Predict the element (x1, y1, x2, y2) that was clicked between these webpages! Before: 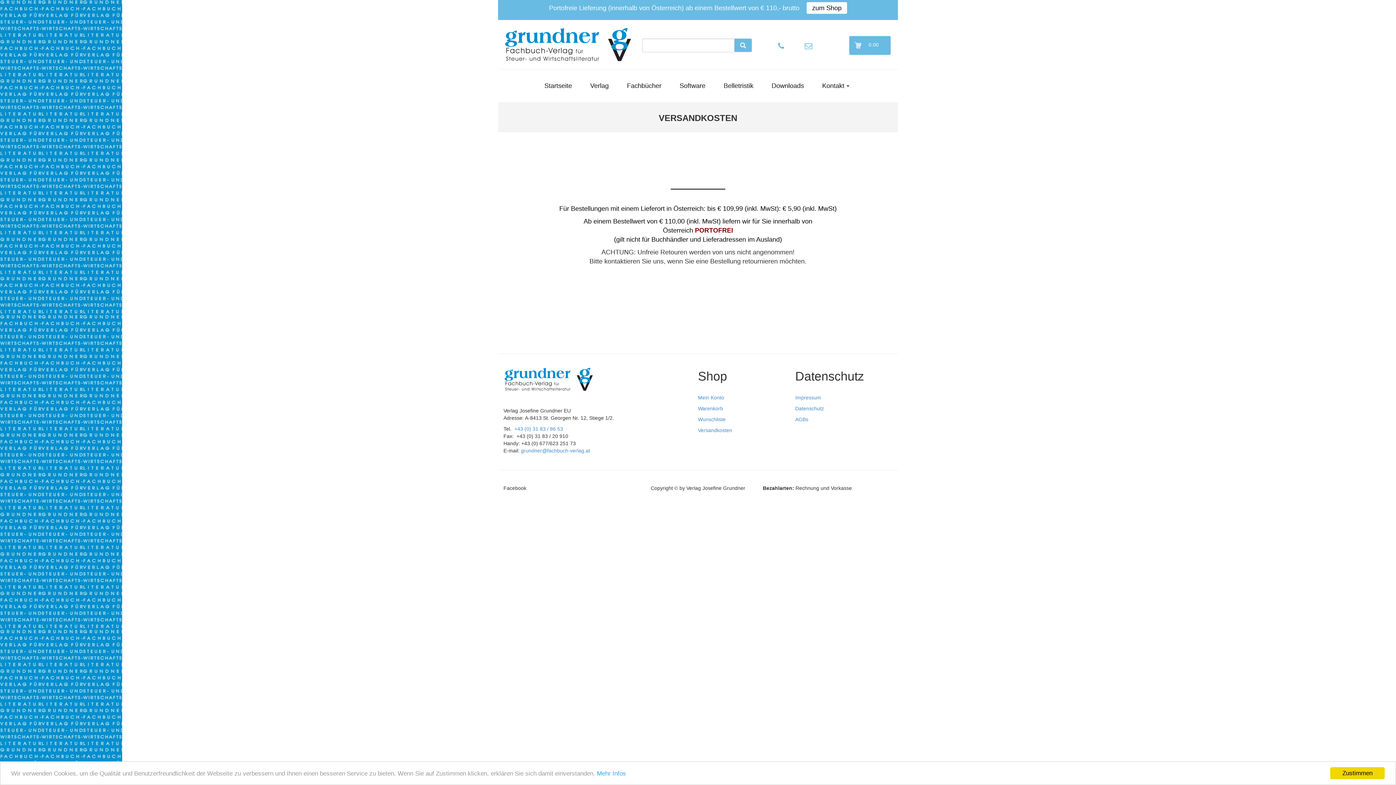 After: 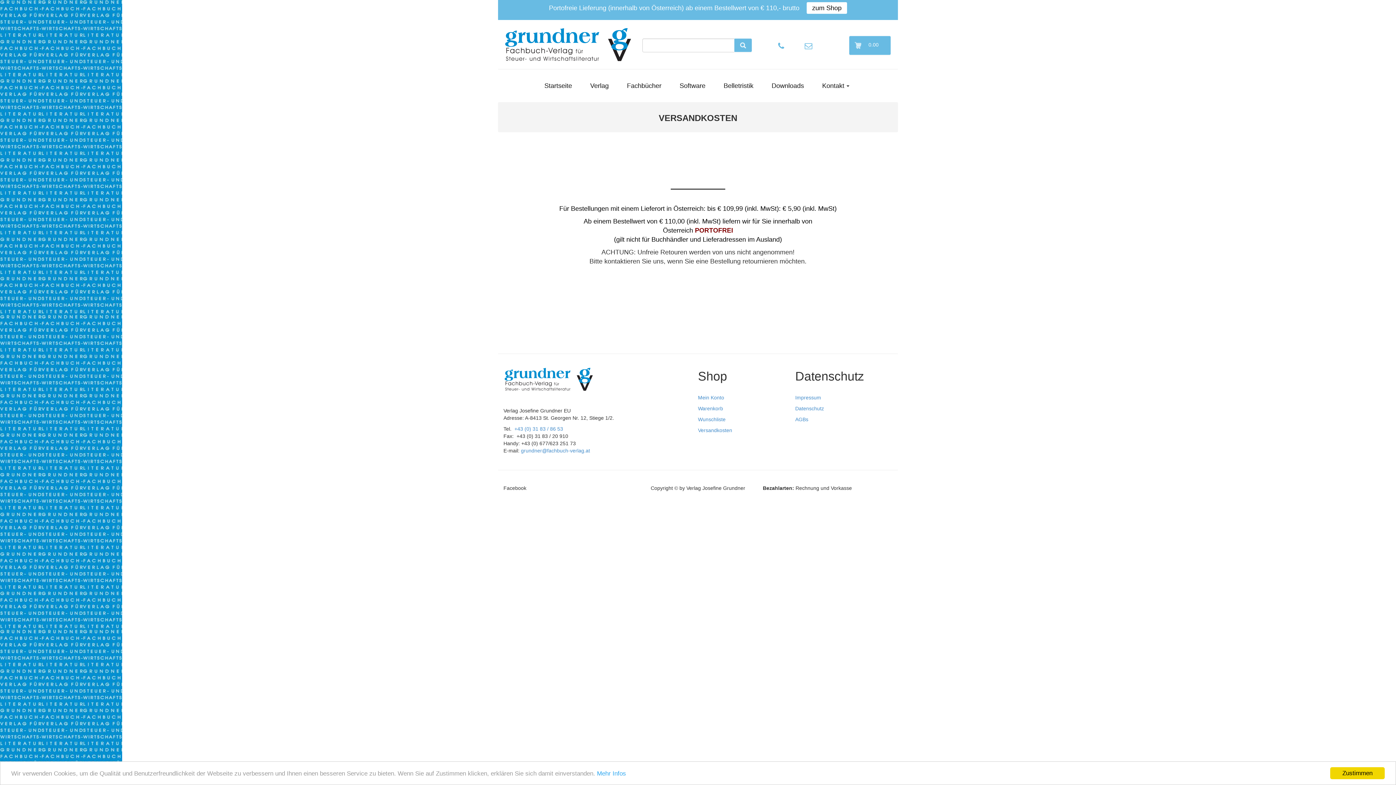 Action: bbox: (768, 40, 794, 53)